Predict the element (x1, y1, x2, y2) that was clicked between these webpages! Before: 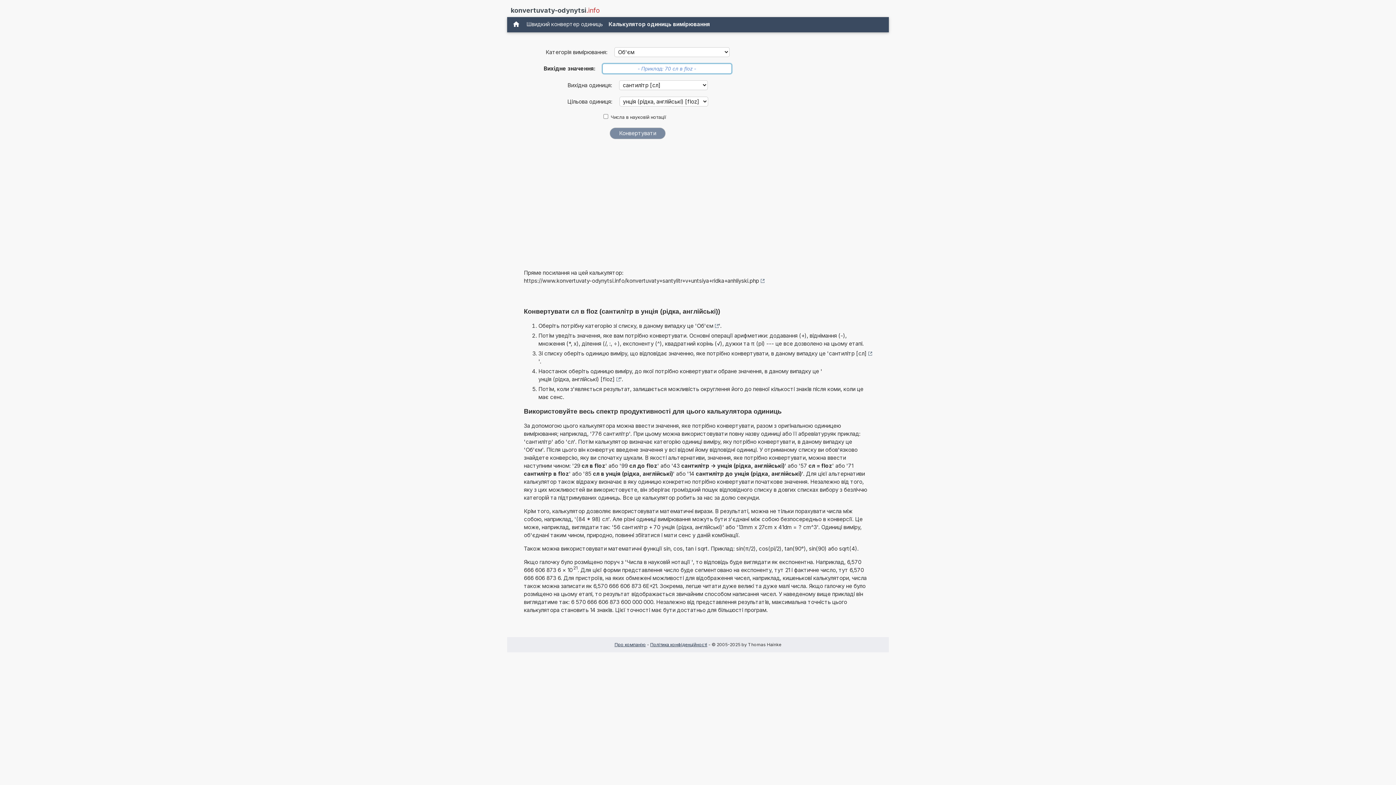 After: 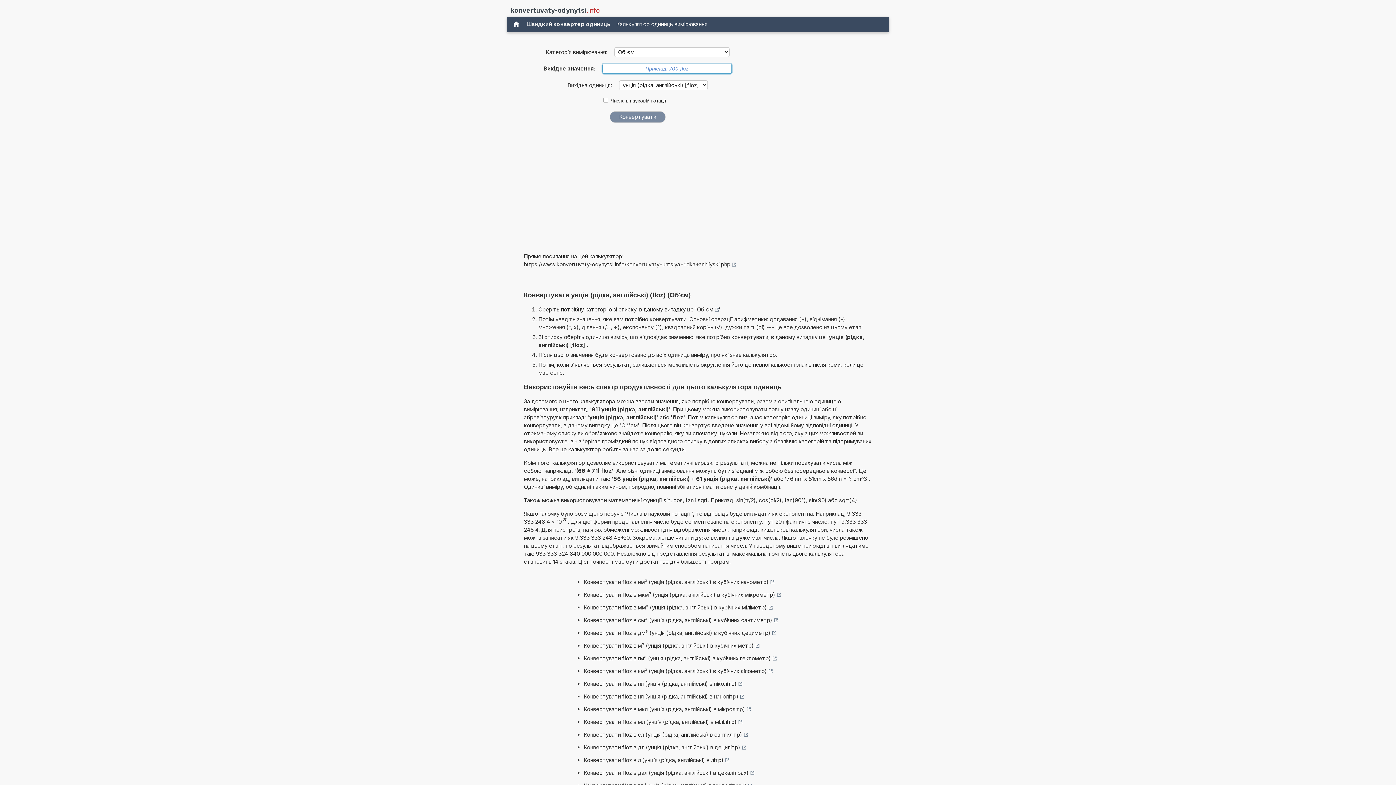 Action: label: унція (рідка, англійські) [floz] bbox: (538, 375, 620, 383)